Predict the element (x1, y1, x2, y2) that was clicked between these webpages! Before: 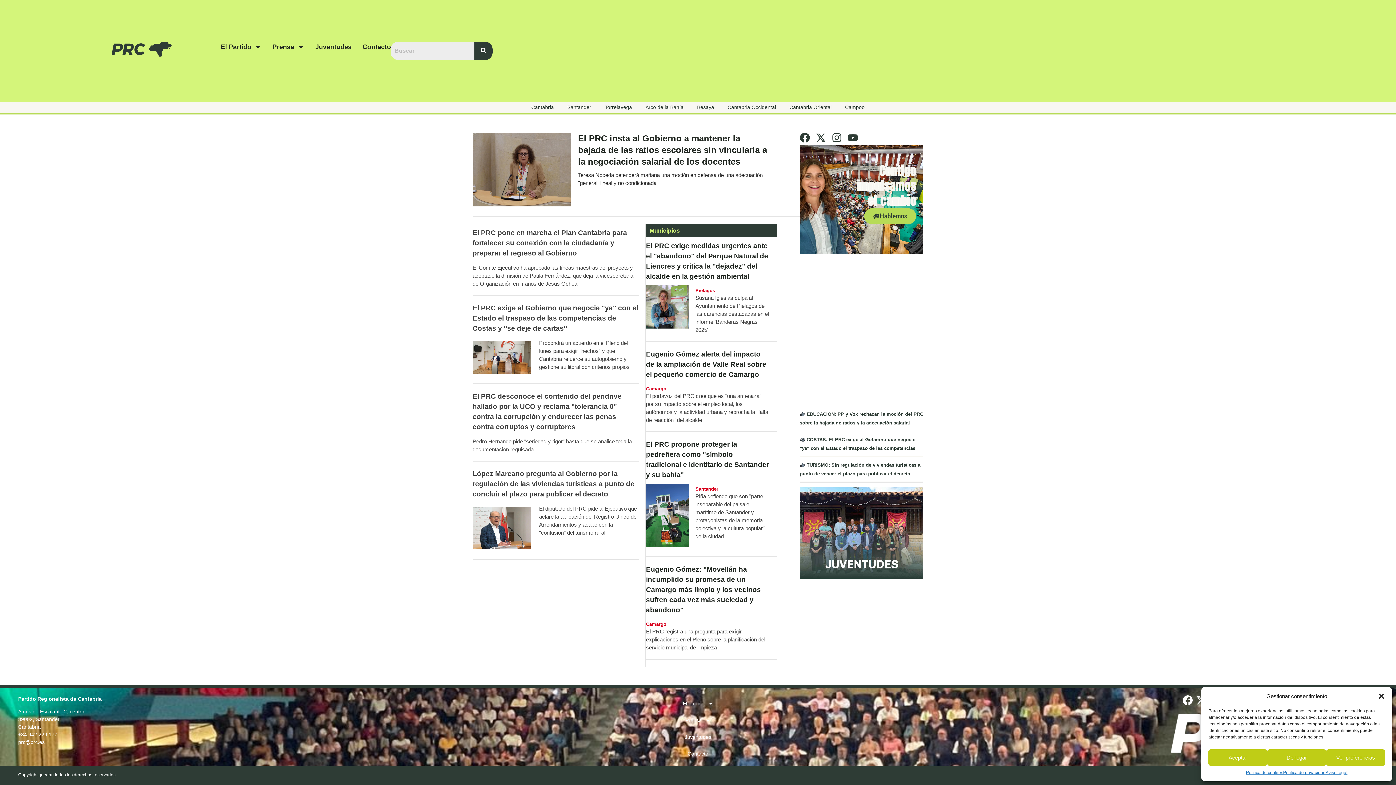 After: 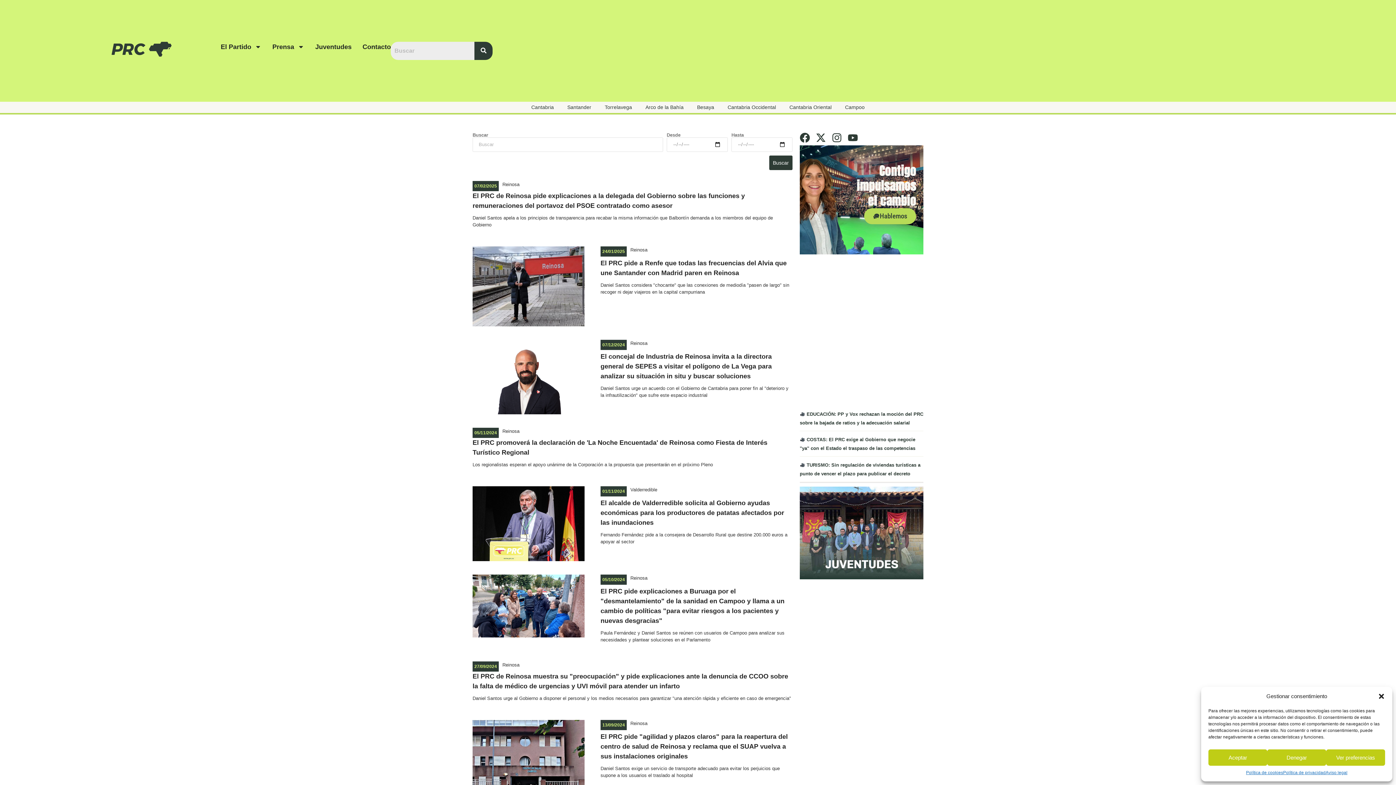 Action: label: Campoo bbox: (845, 103, 864, 111)